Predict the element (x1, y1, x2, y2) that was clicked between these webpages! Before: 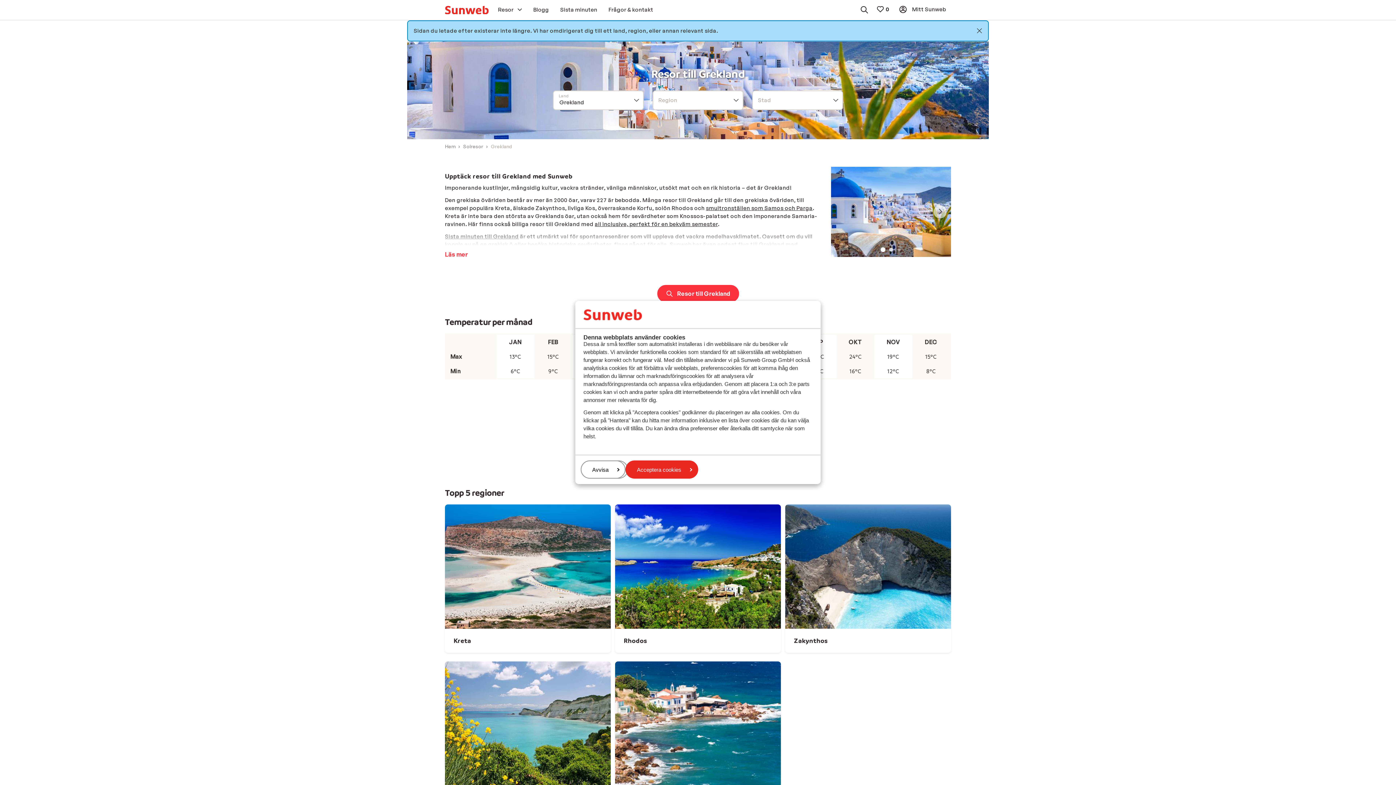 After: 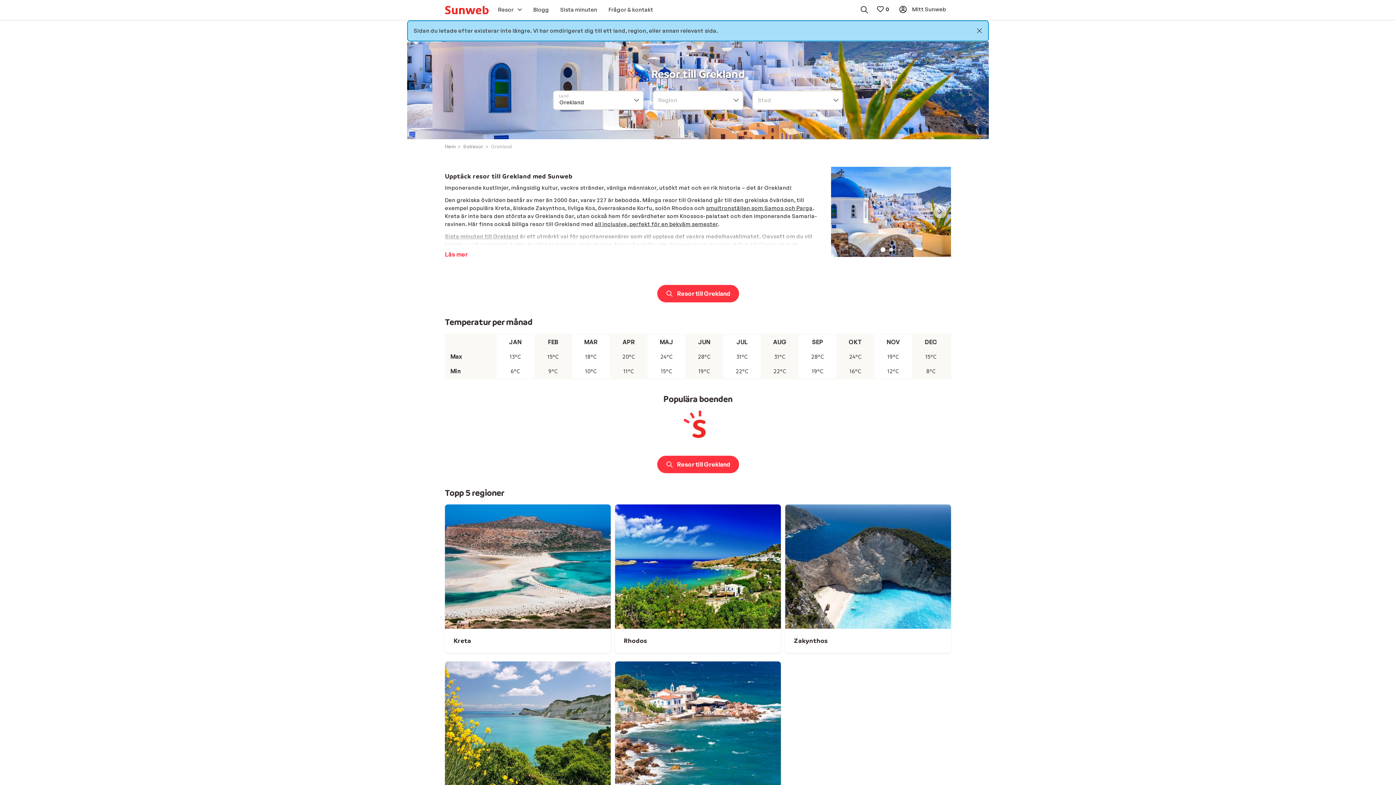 Action: bbox: (580, 460, 625, 478) label: Avvisa